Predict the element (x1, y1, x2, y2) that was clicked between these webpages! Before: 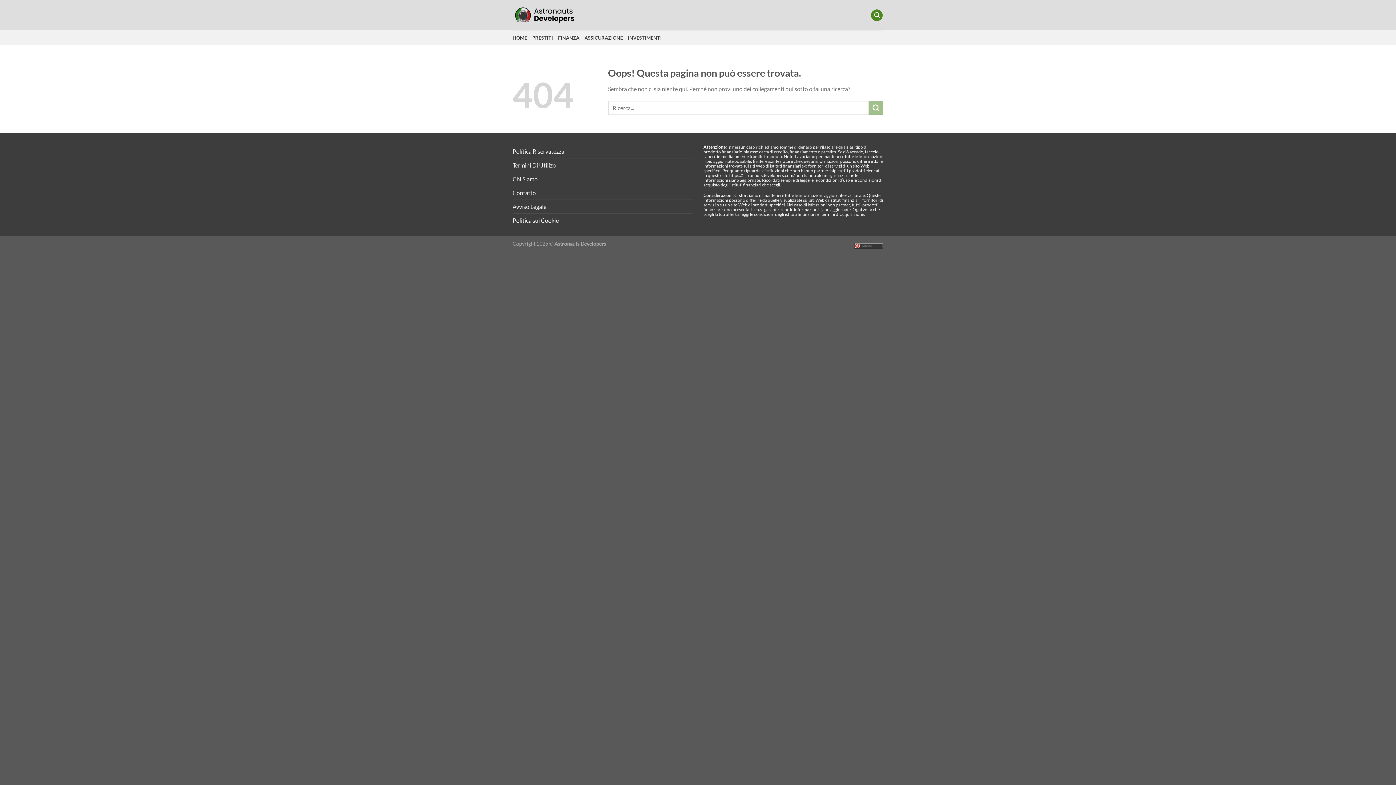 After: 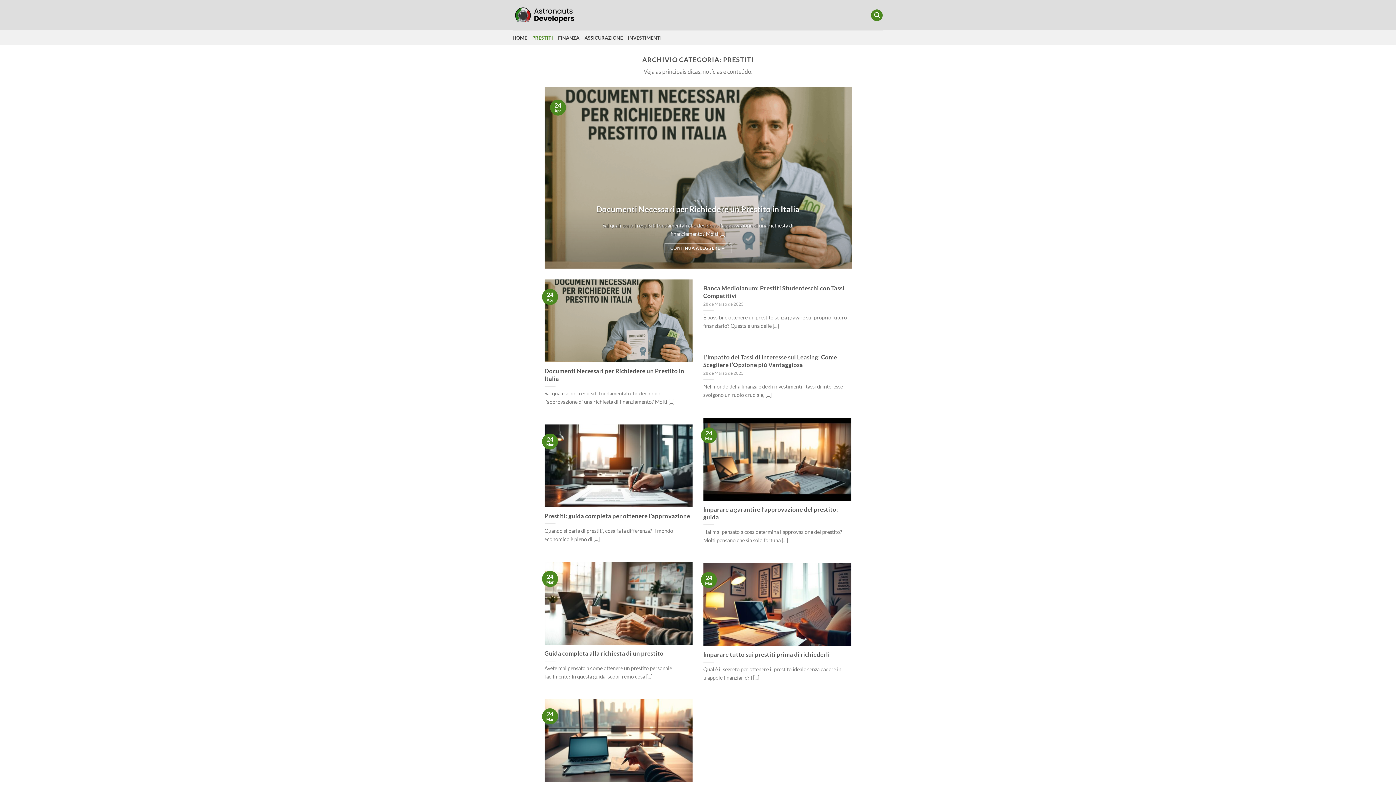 Action: label: PRESTITI bbox: (532, 33, 553, 42)